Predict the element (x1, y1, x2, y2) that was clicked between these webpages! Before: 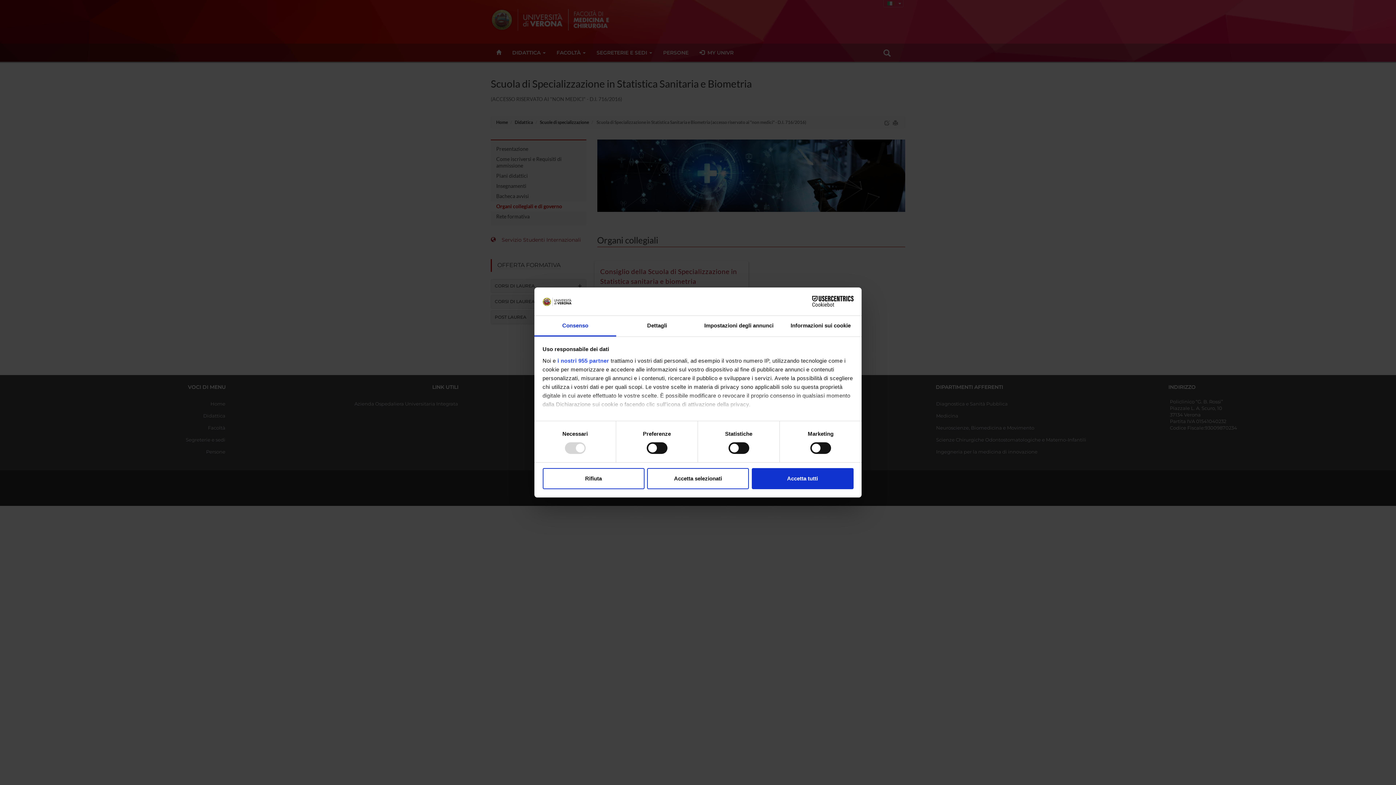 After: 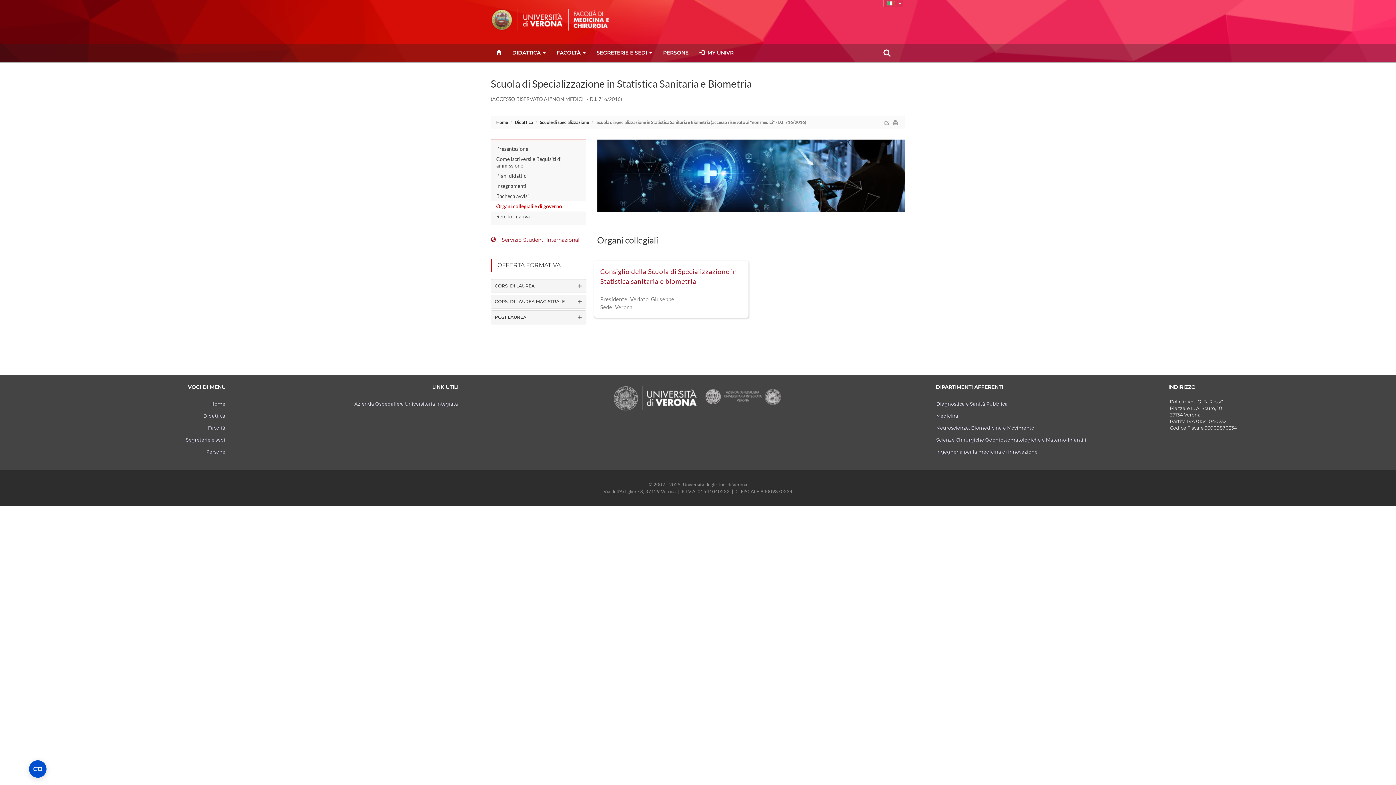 Action: bbox: (542, 468, 644, 489) label: Rifiuta